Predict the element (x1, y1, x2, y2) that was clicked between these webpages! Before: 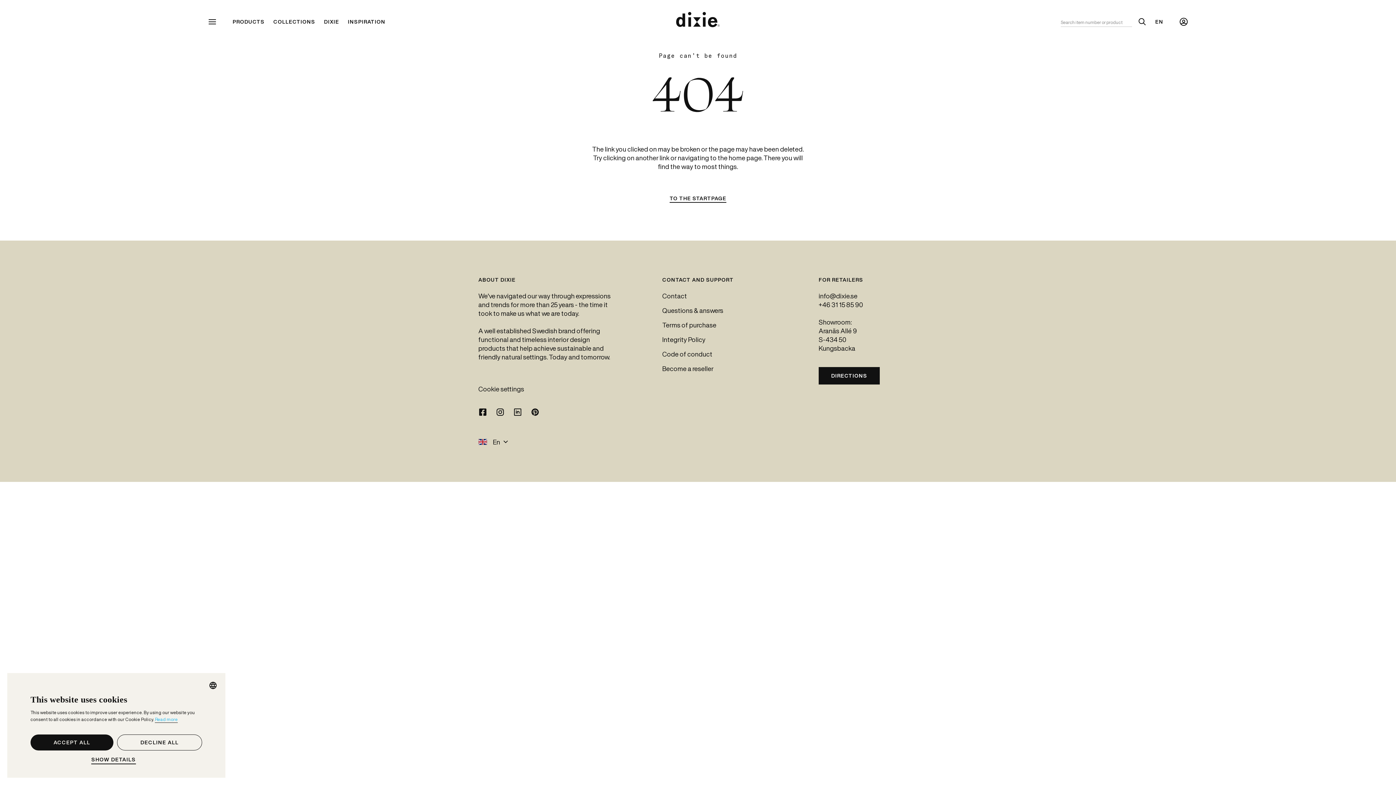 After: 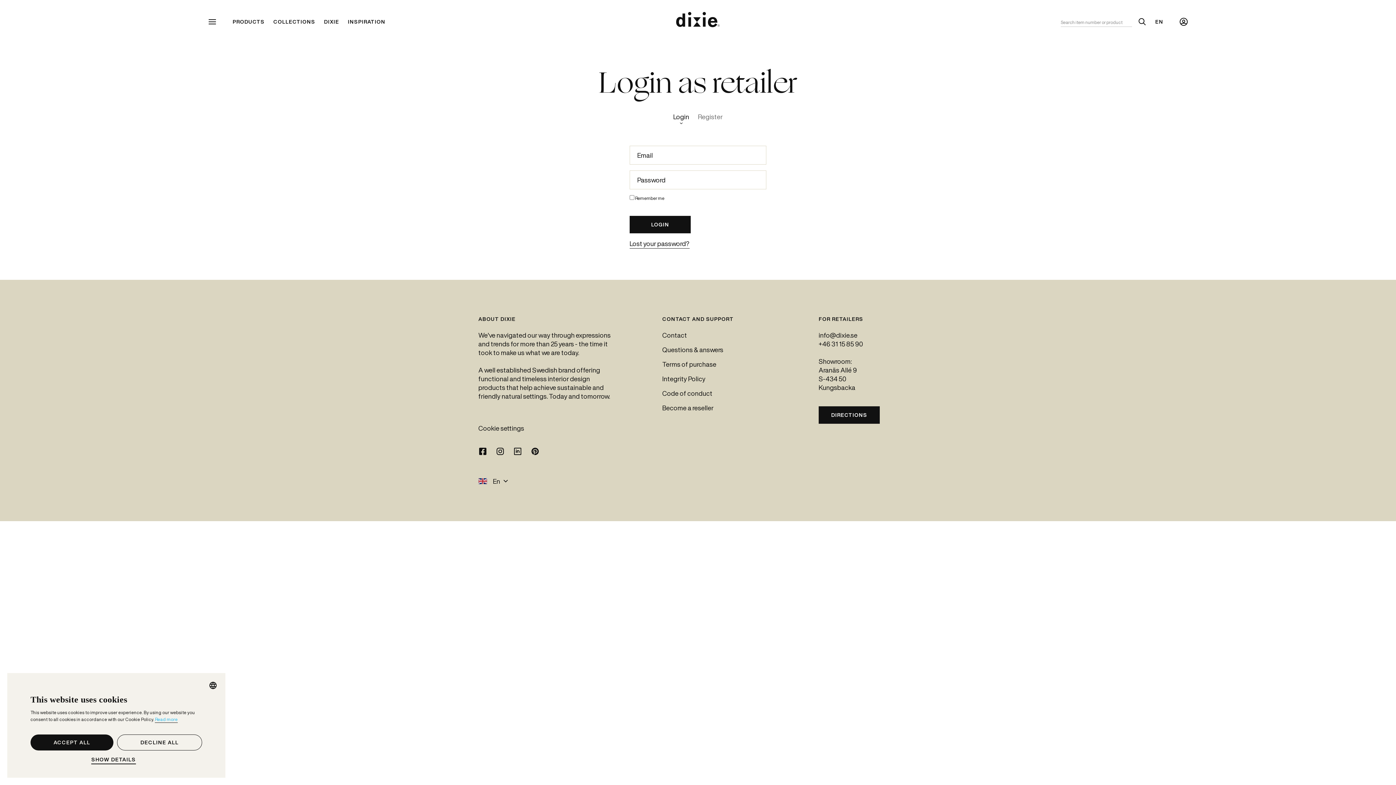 Action: label: My account bbox: (1175, 13, 1192, 30)